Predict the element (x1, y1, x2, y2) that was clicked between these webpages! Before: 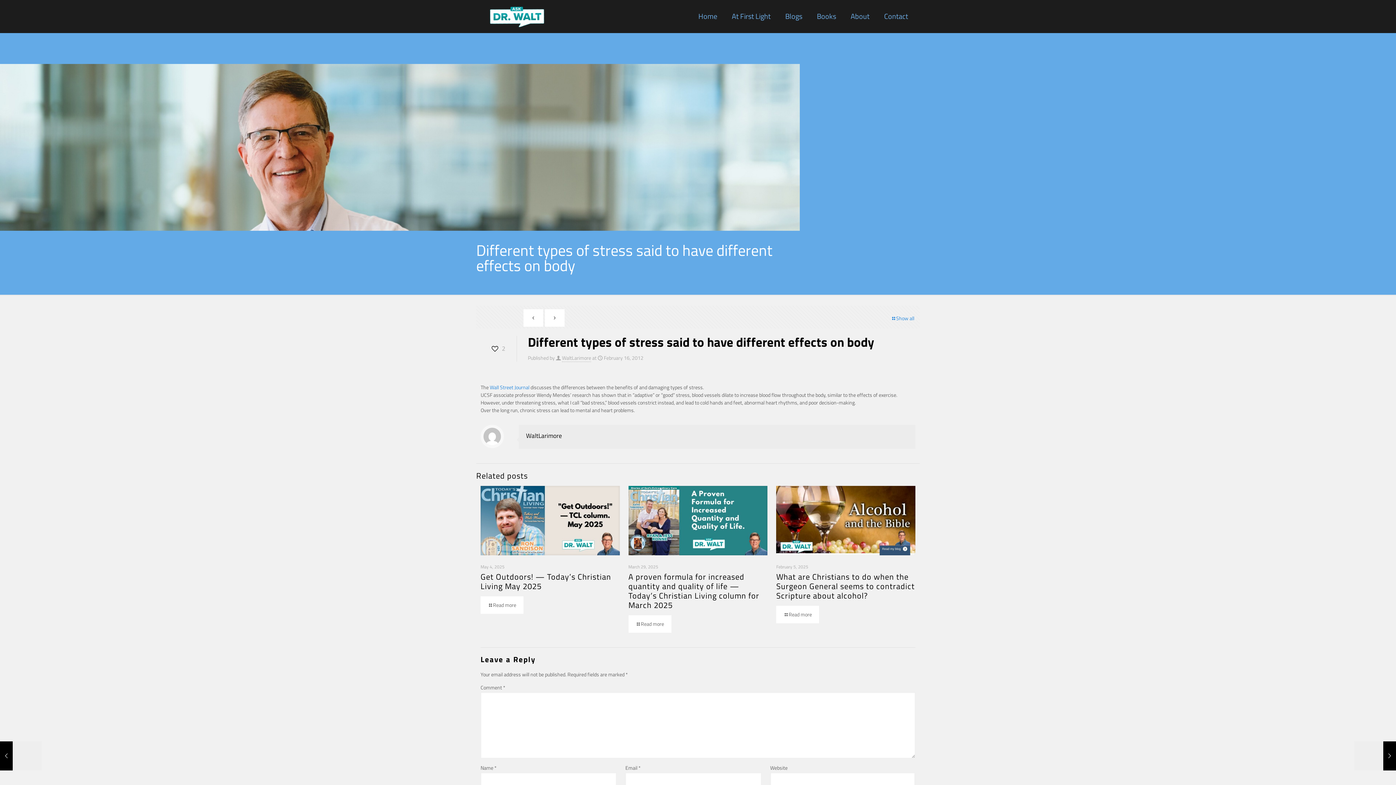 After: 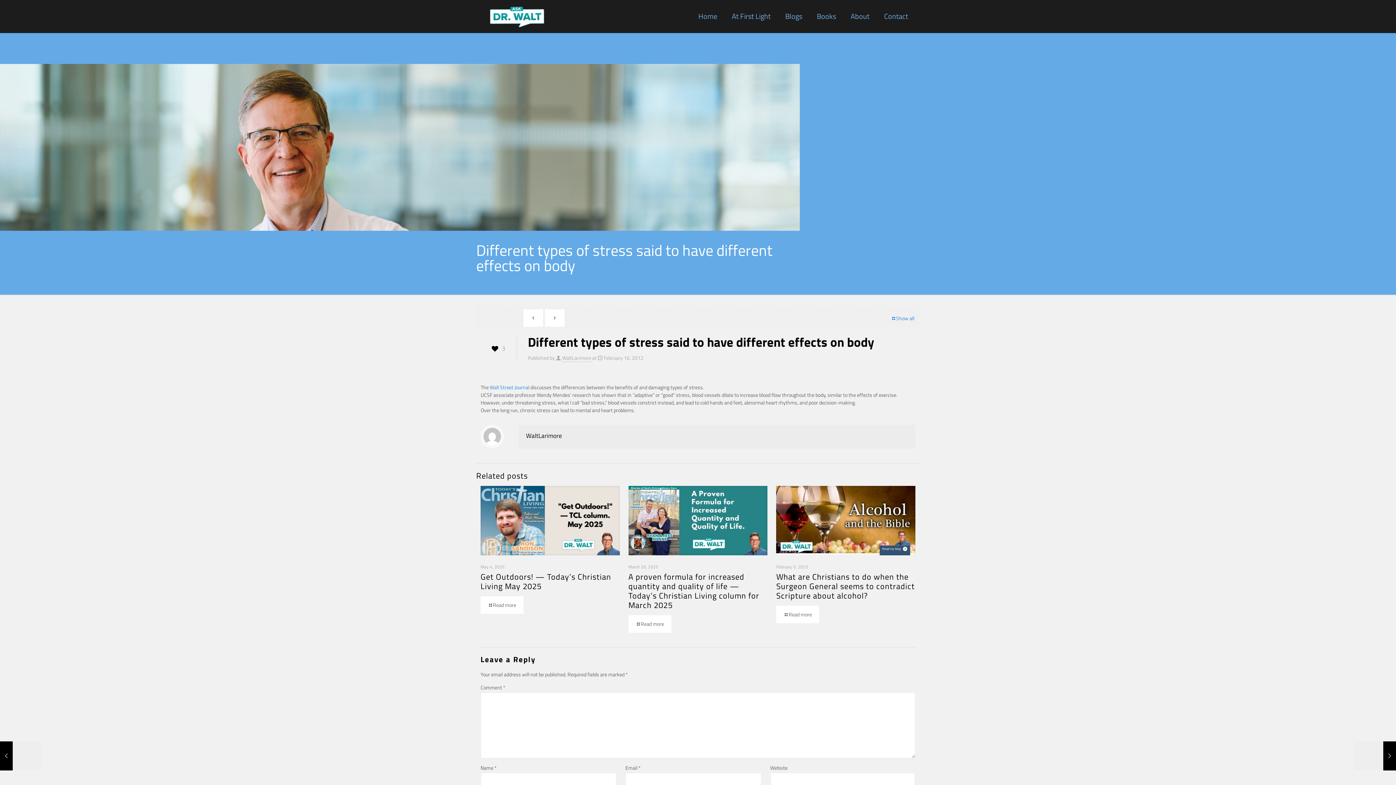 Action: label: 2 bbox: (491, 345, 505, 352)